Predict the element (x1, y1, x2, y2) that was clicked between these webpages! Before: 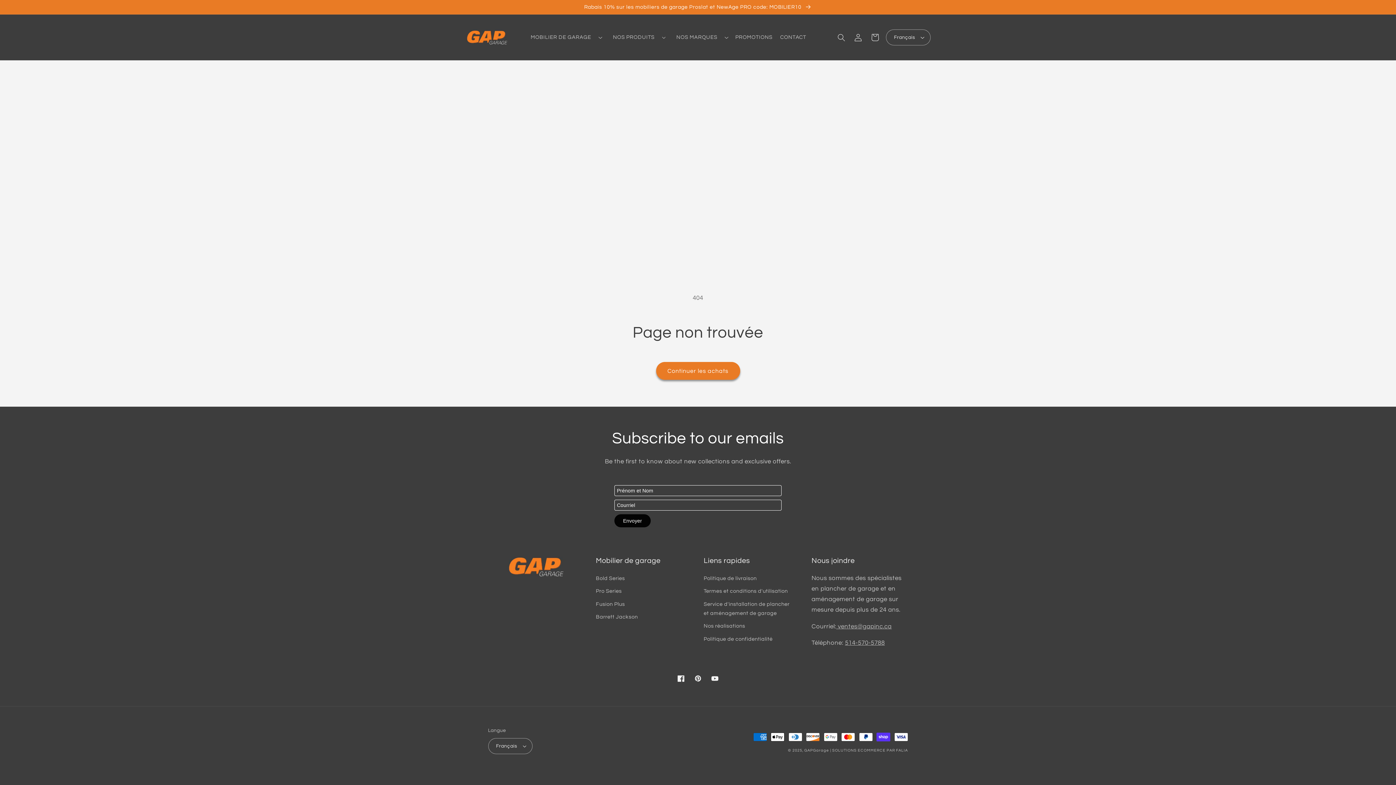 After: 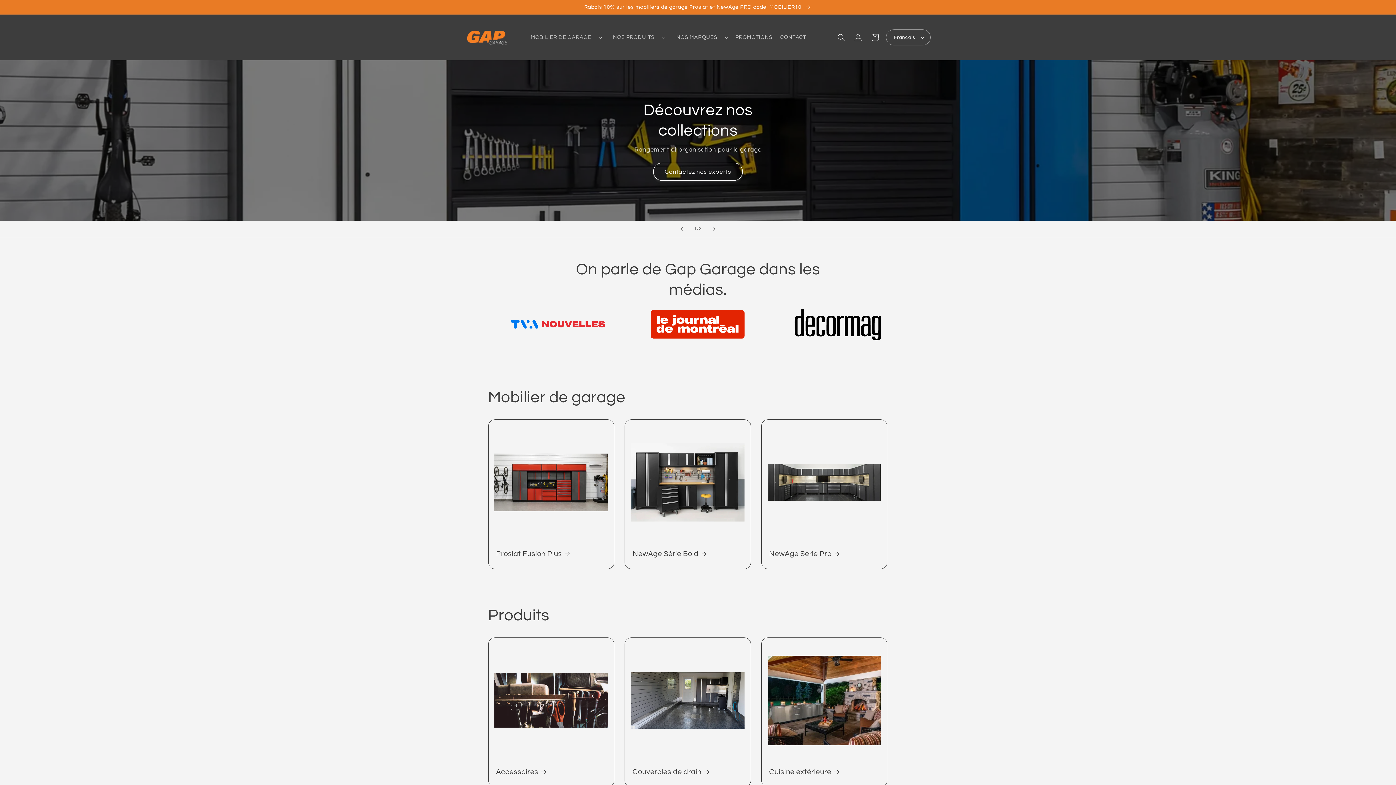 Action: label: NOS PRODUITS bbox: (605, 26, 668, 48)